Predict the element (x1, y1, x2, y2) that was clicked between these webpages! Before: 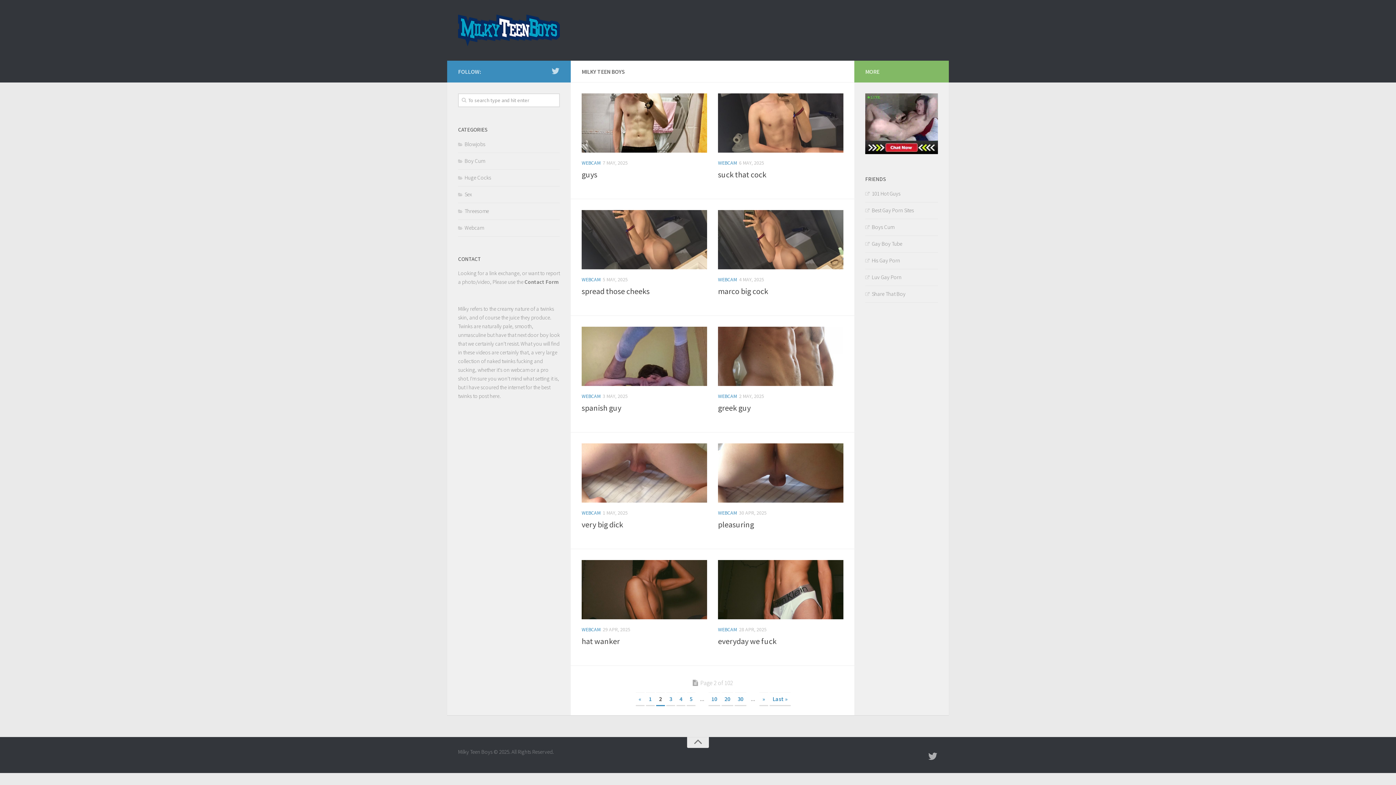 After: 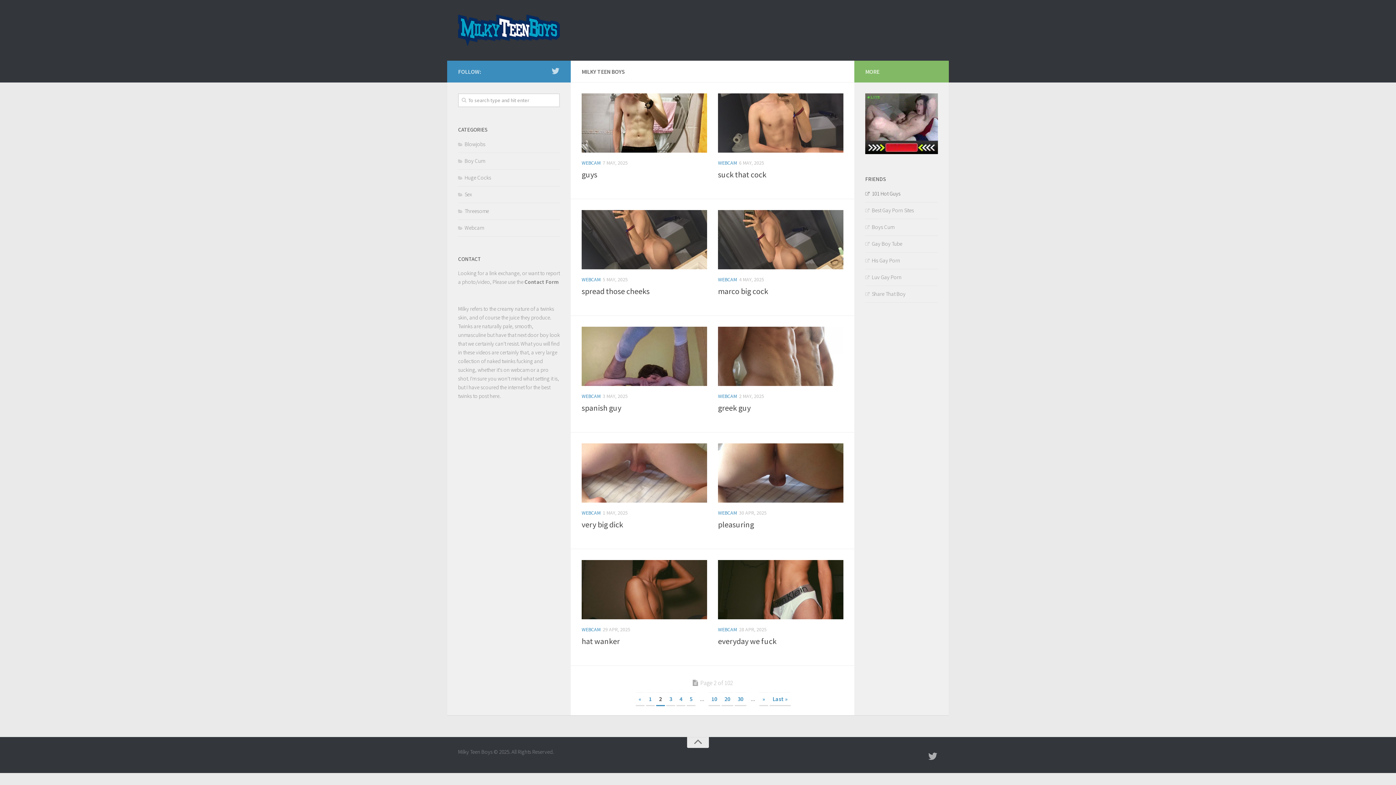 Action: label: 101 Hot Guys bbox: (865, 190, 900, 196)